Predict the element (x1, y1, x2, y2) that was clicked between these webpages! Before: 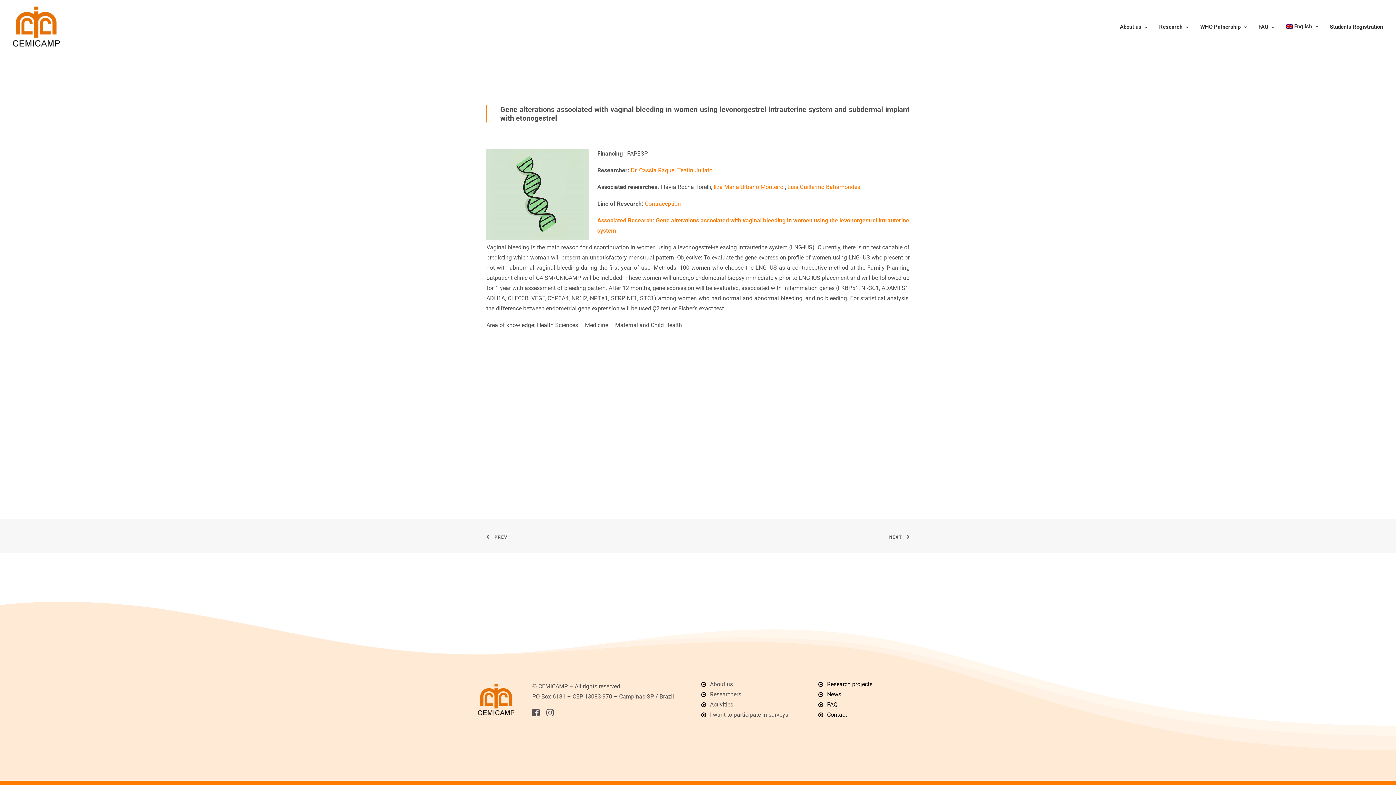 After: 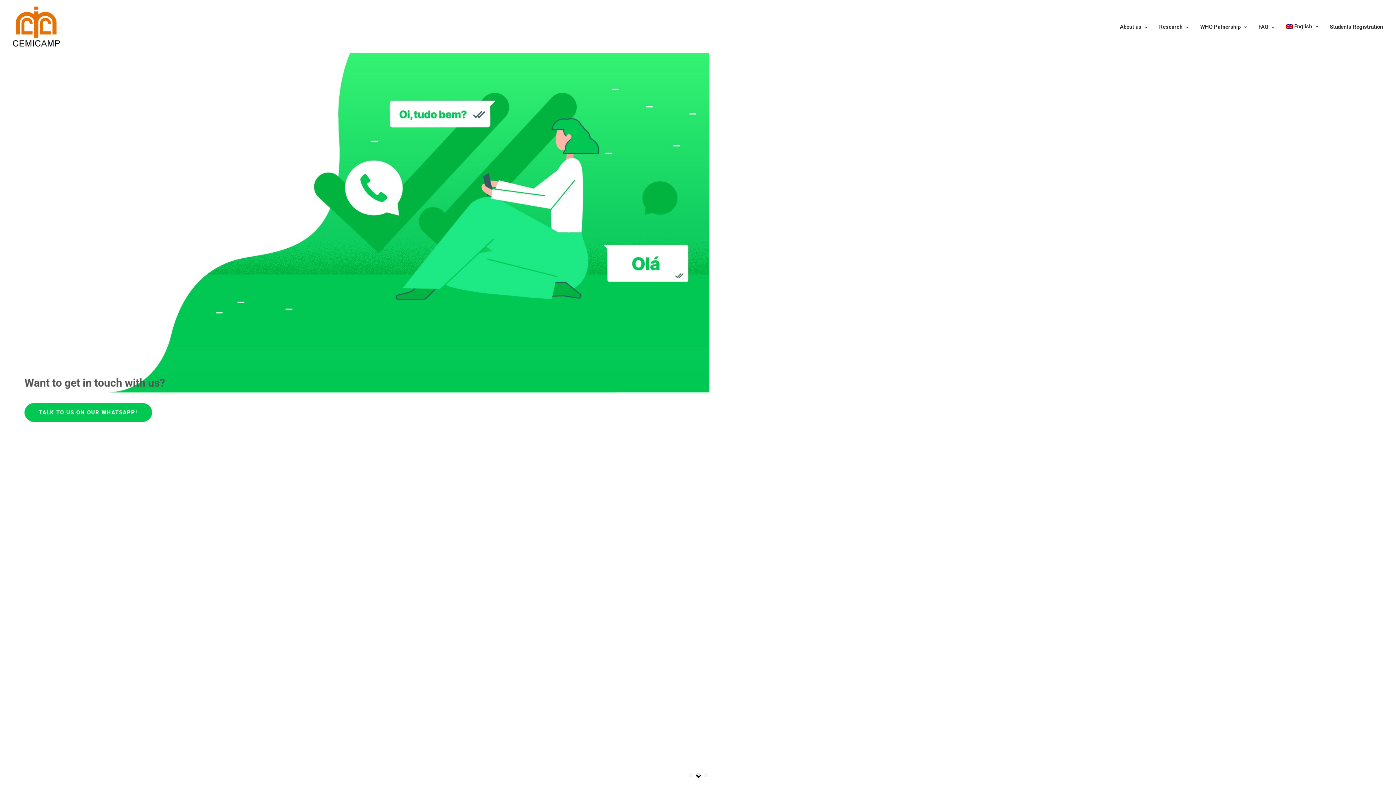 Action: bbox: (645, 200, 681, 207) label: Contraception